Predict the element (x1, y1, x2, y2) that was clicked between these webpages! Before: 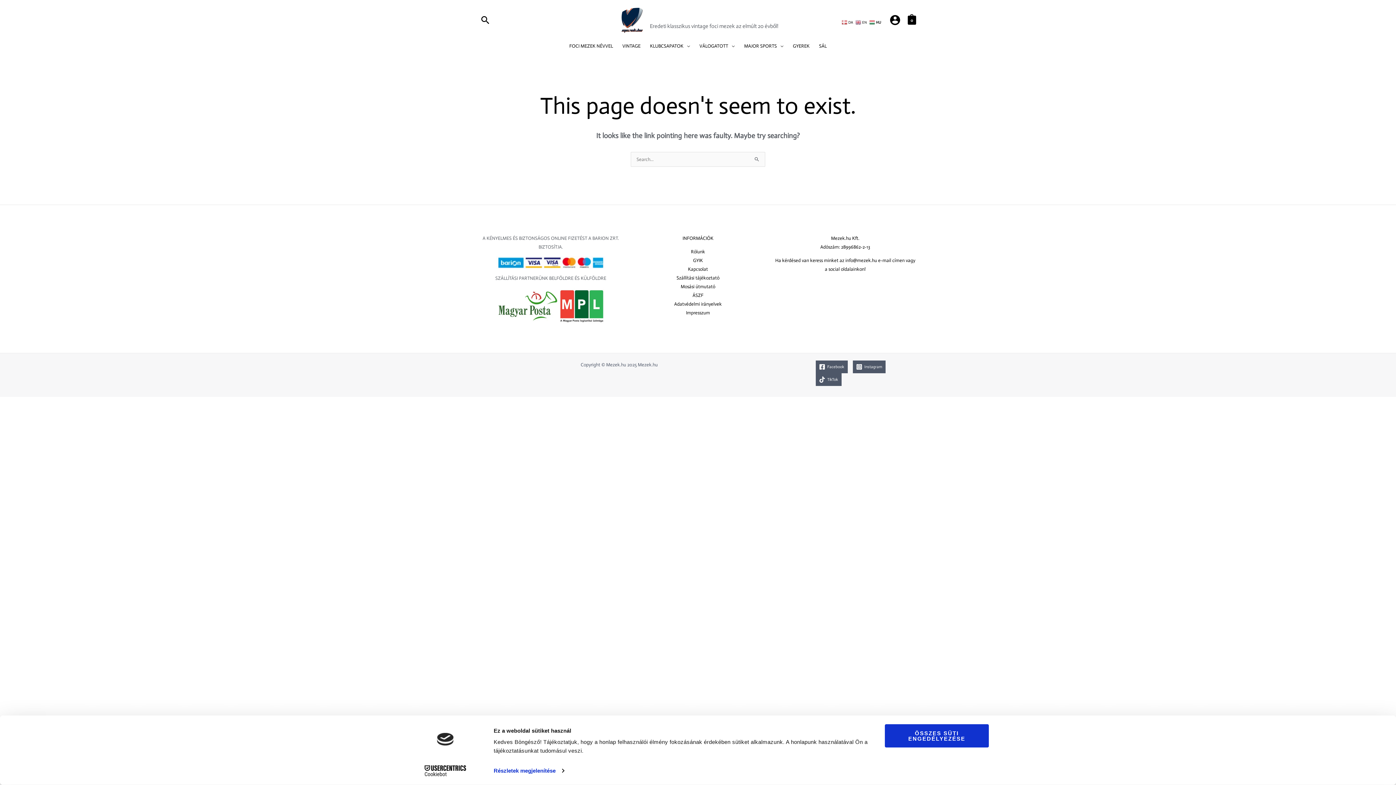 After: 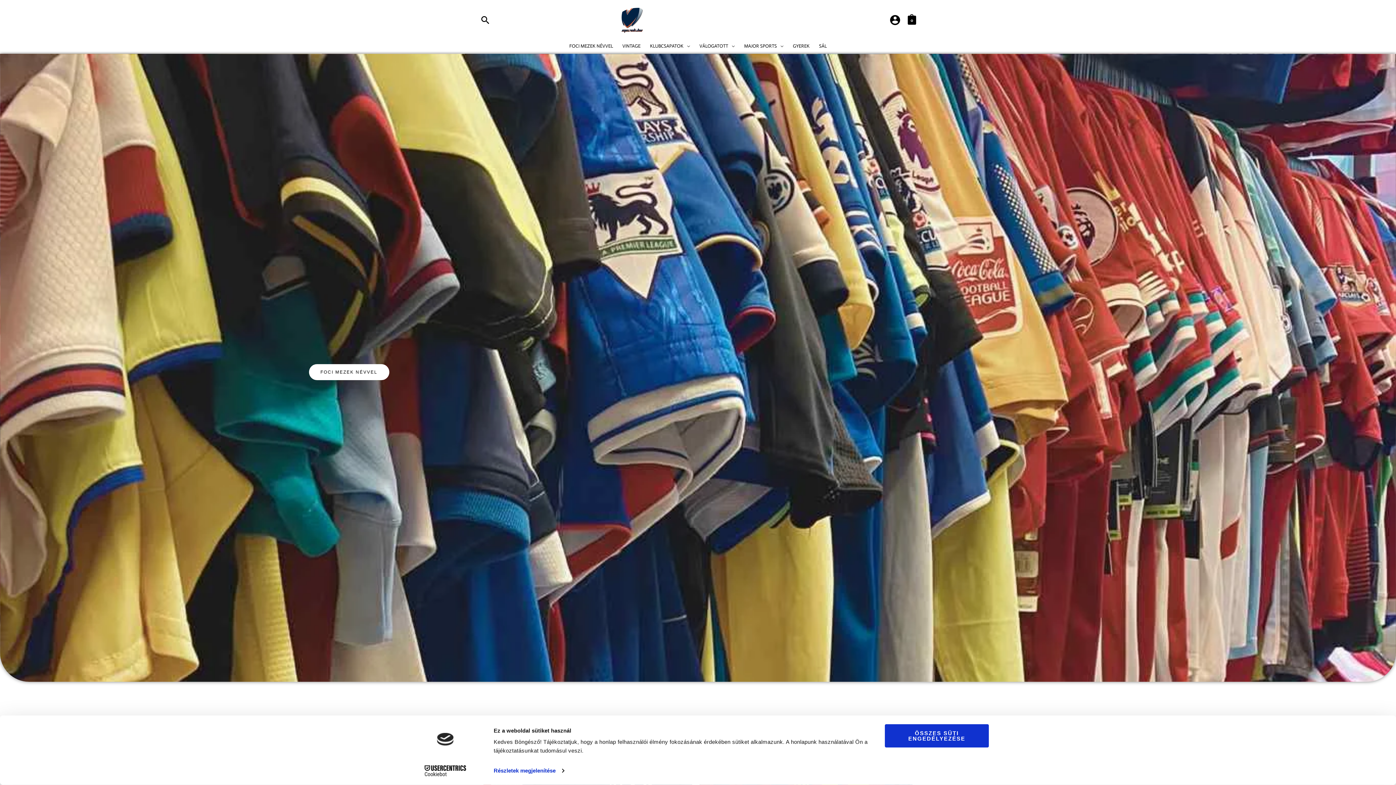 Action: label: Mezek.hu bbox: (650, 9, 693, 22)